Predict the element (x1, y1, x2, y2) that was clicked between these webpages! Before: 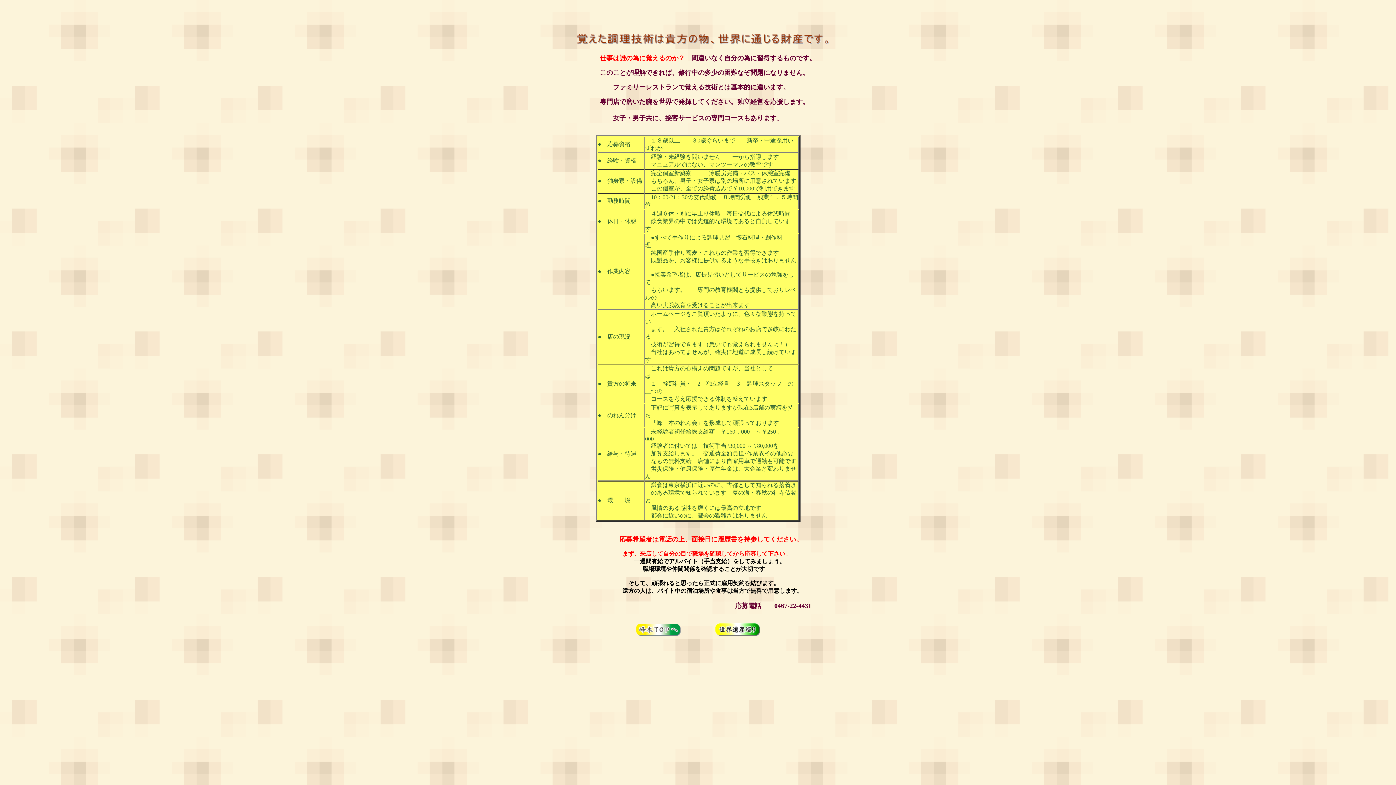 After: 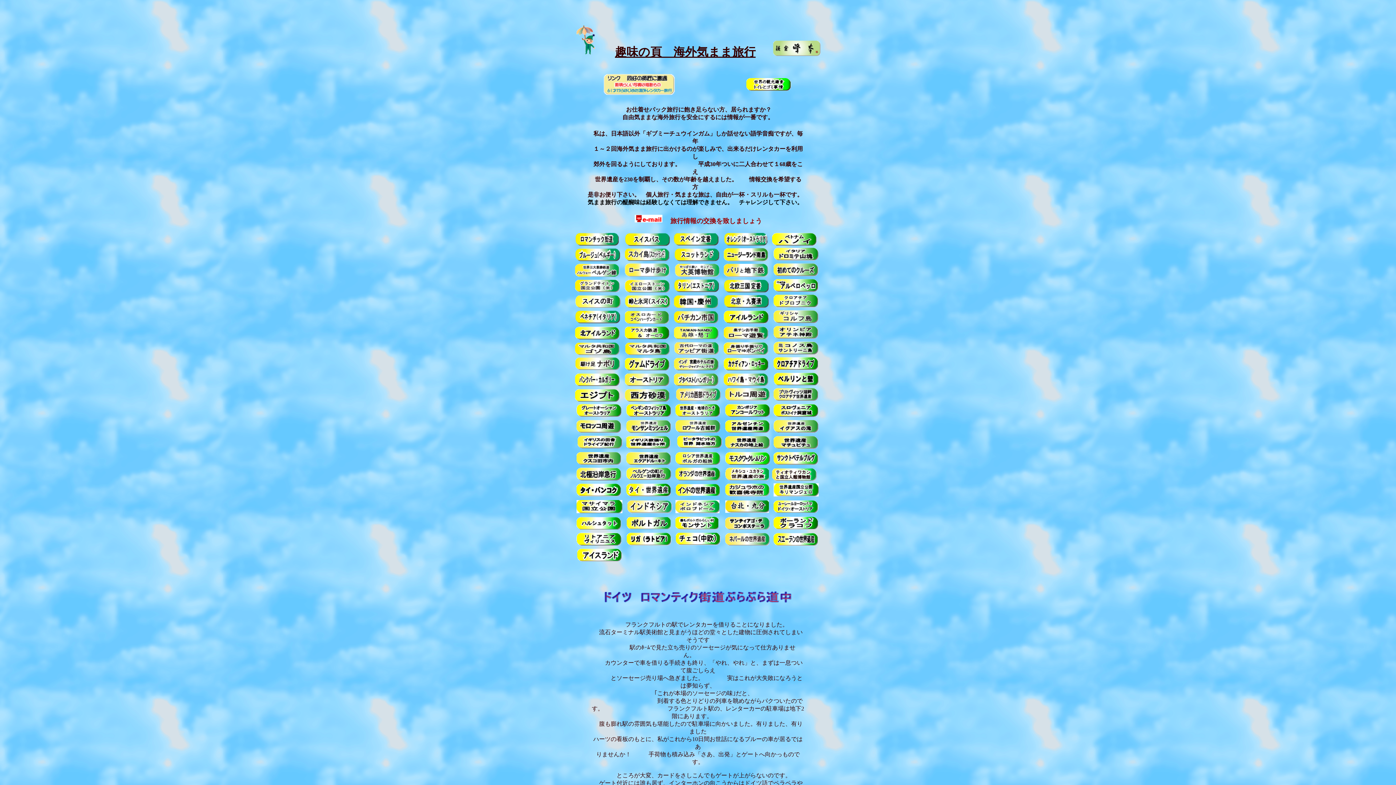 Action: bbox: (715, 631, 760, 637)